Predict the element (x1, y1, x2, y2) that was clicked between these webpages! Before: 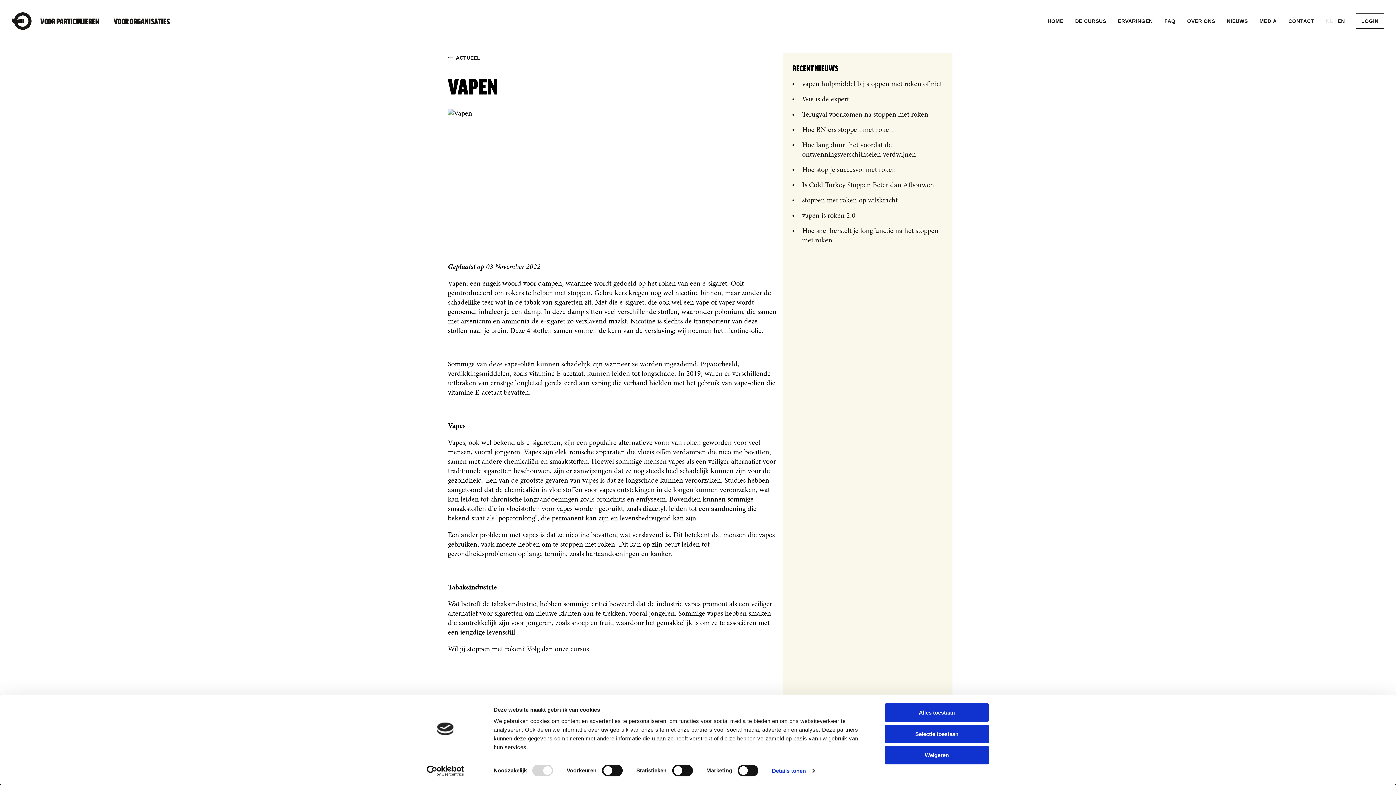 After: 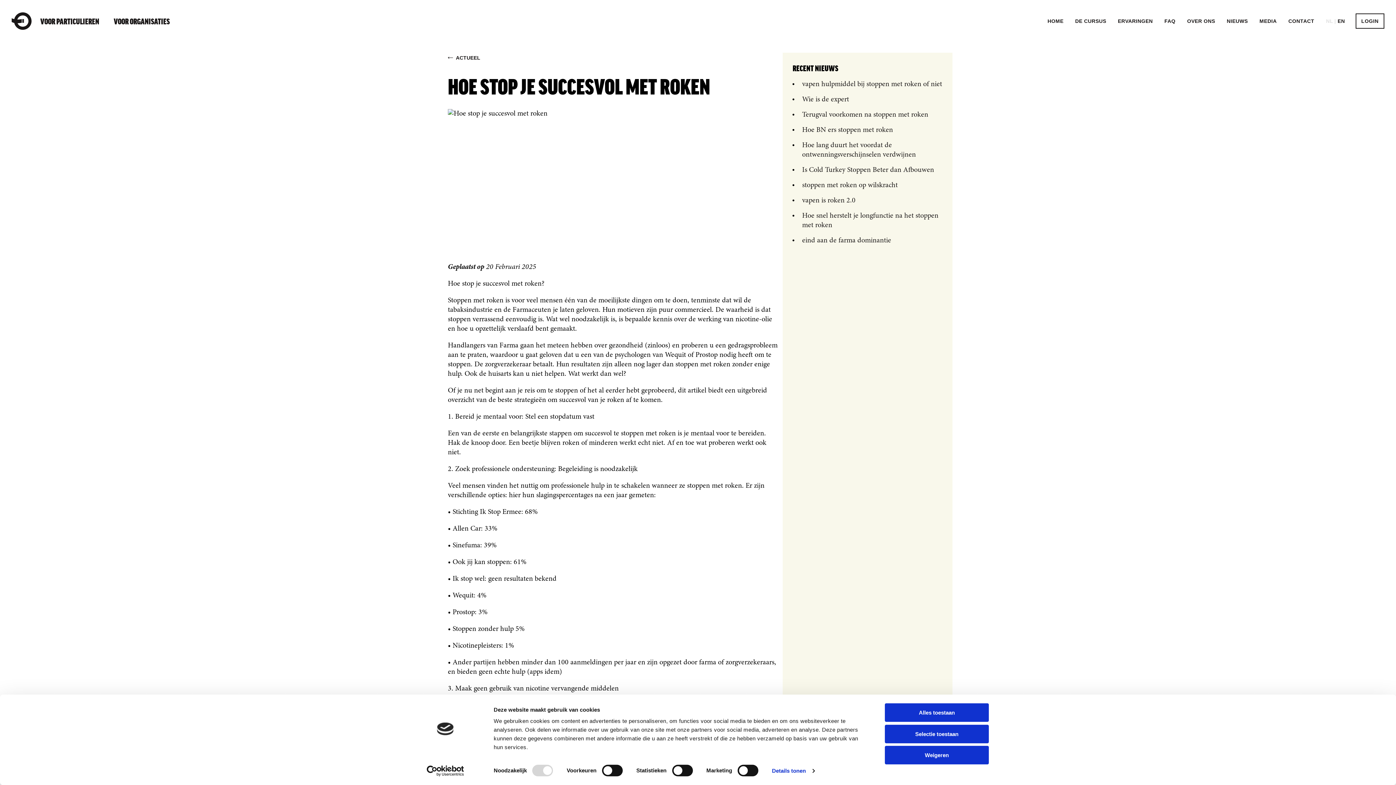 Action: bbox: (802, 166, 896, 173) label: Hoe stop je succesvol met roken